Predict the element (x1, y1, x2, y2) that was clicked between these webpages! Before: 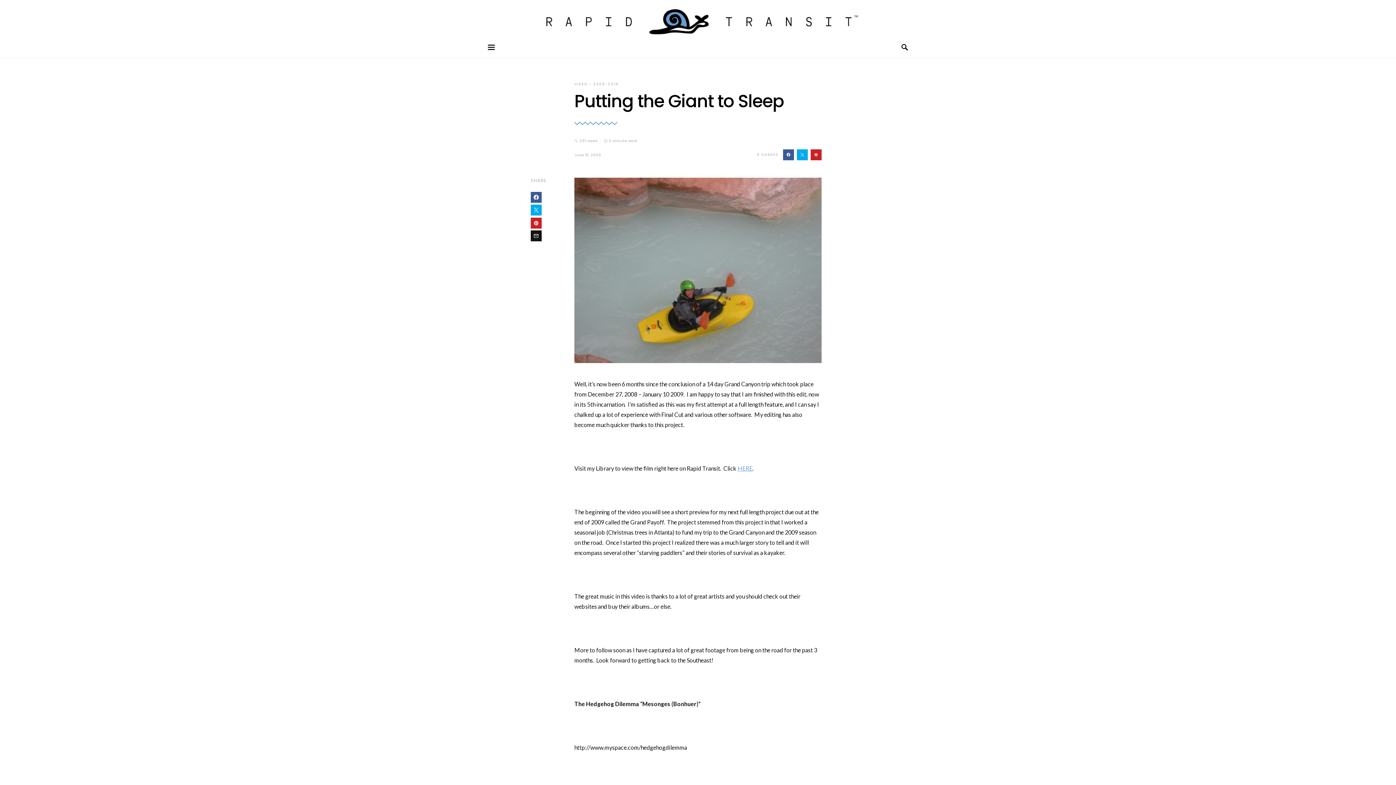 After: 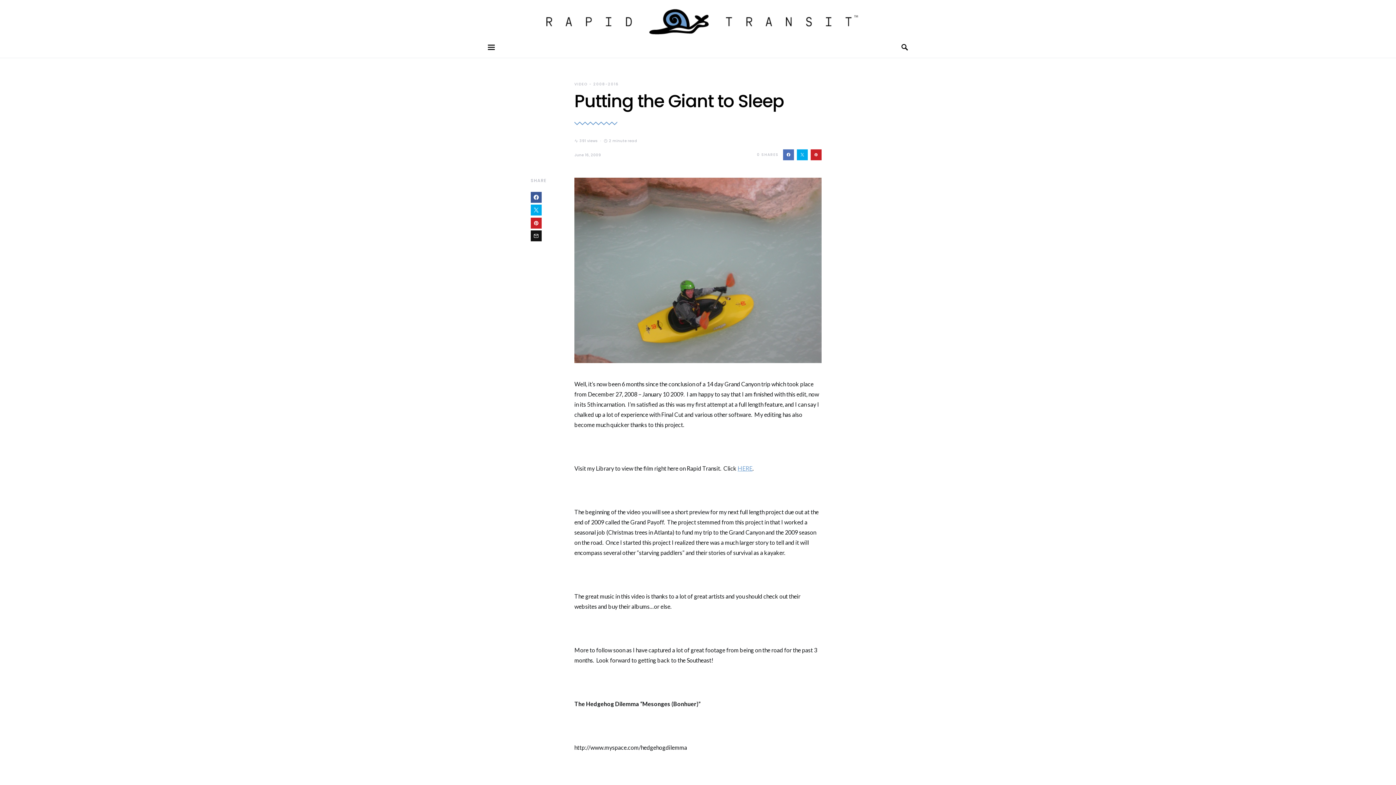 Action: bbox: (783, 149, 794, 160)